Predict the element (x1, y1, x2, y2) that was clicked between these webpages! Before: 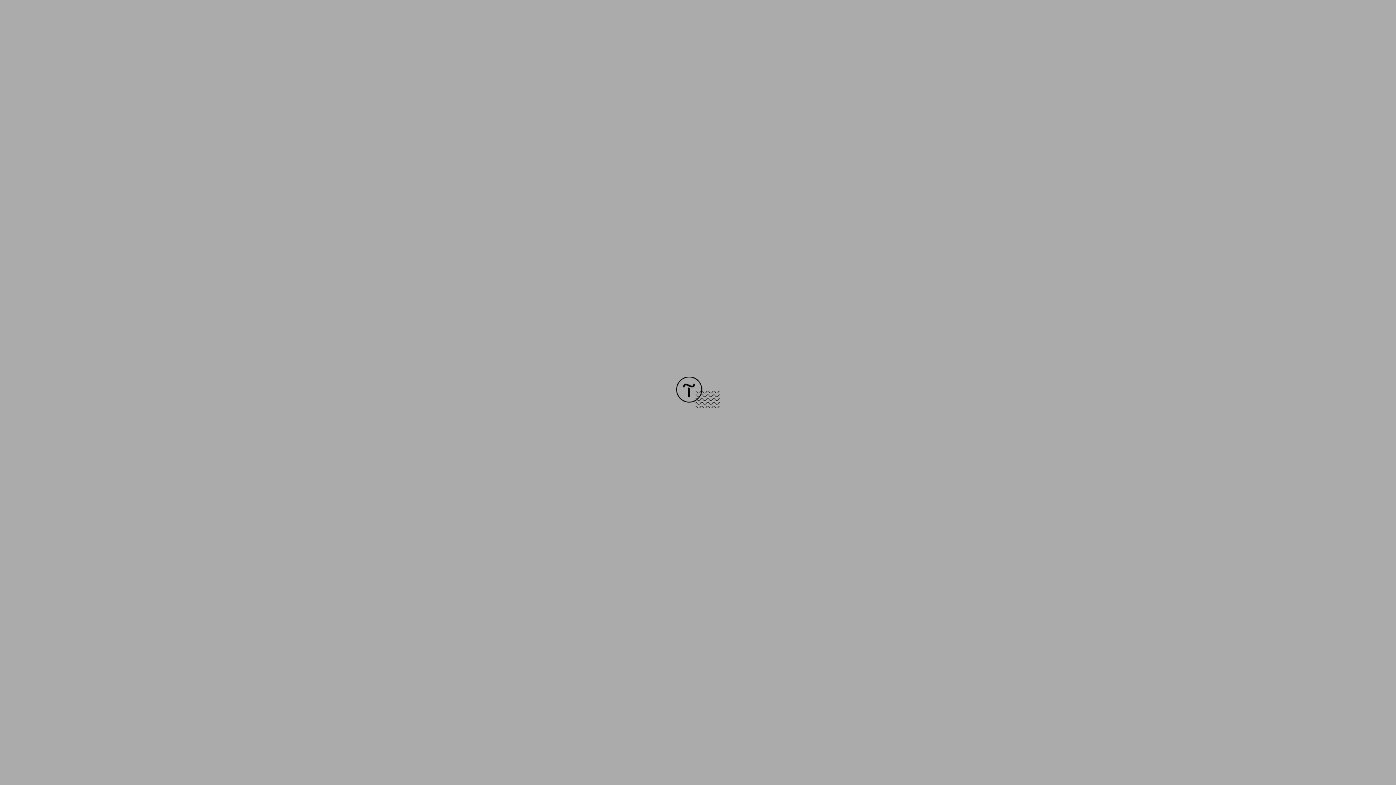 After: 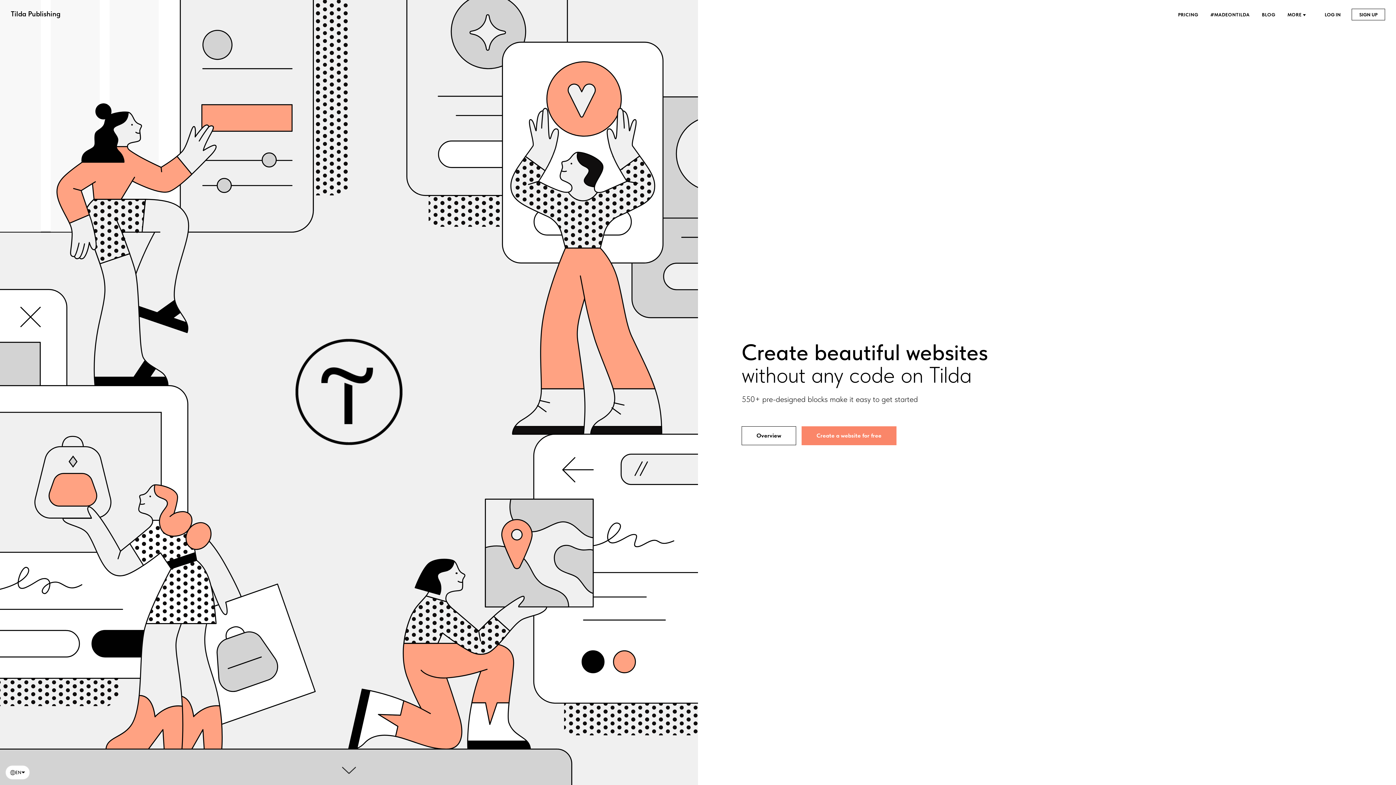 Action: bbox: (676, 403, 720, 409)